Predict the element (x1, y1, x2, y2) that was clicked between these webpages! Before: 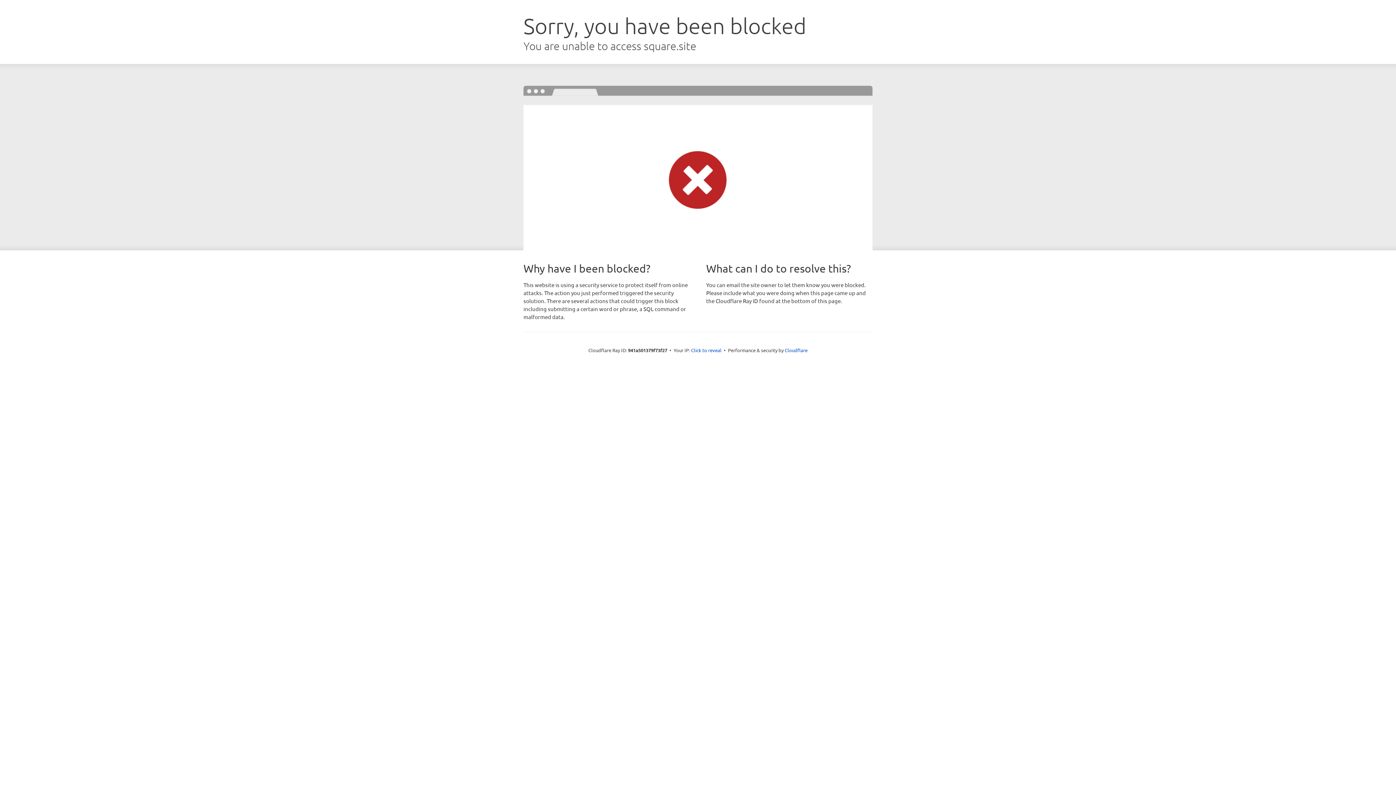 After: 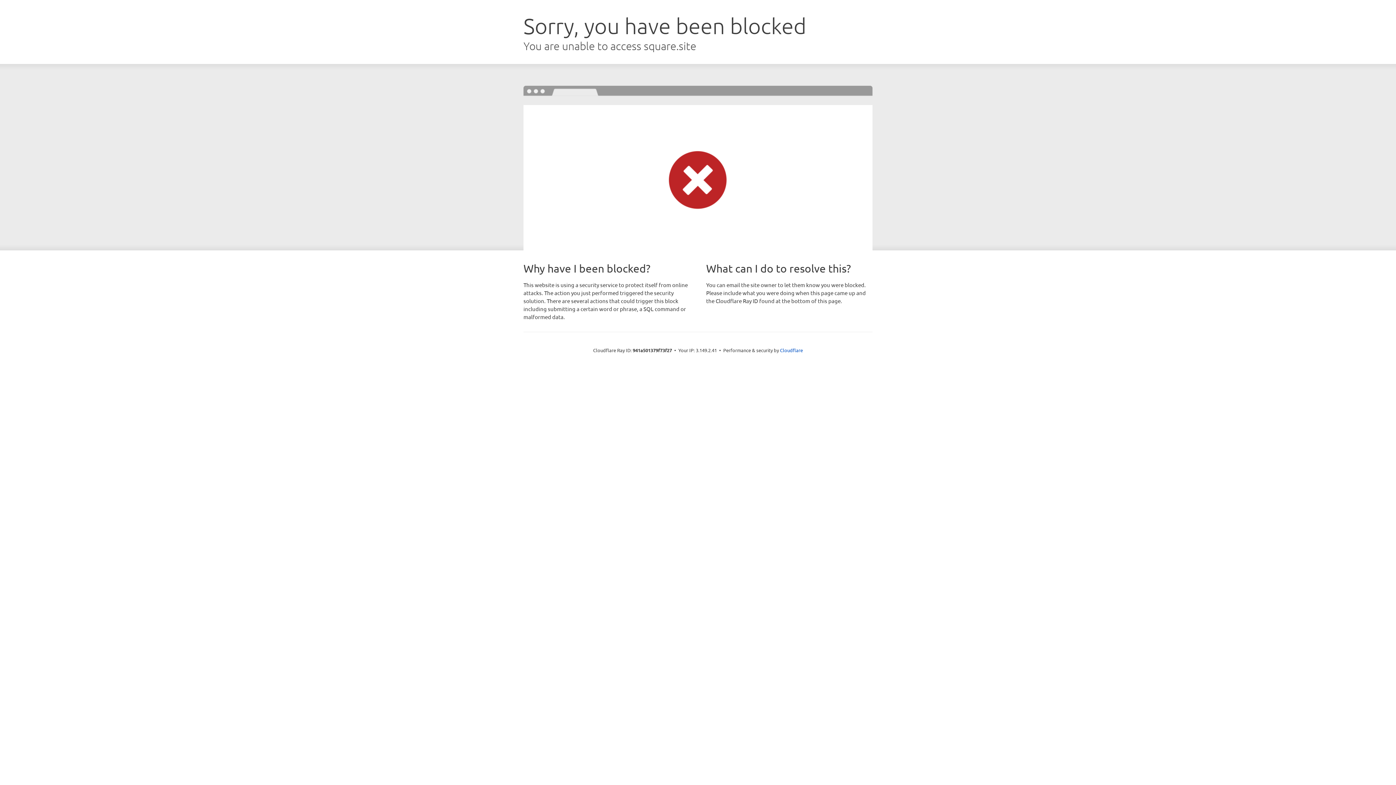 Action: label: Click to reveal bbox: (691, 346, 721, 353)